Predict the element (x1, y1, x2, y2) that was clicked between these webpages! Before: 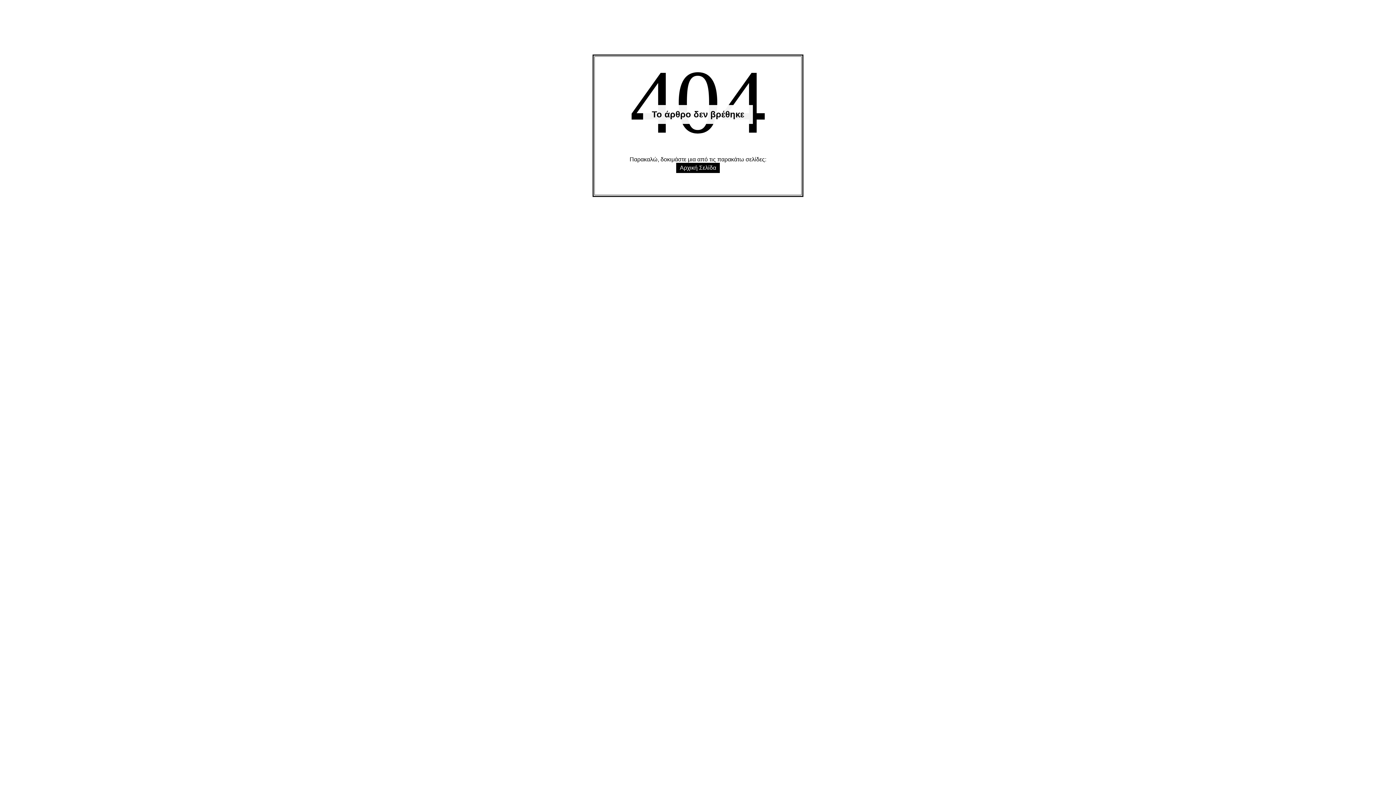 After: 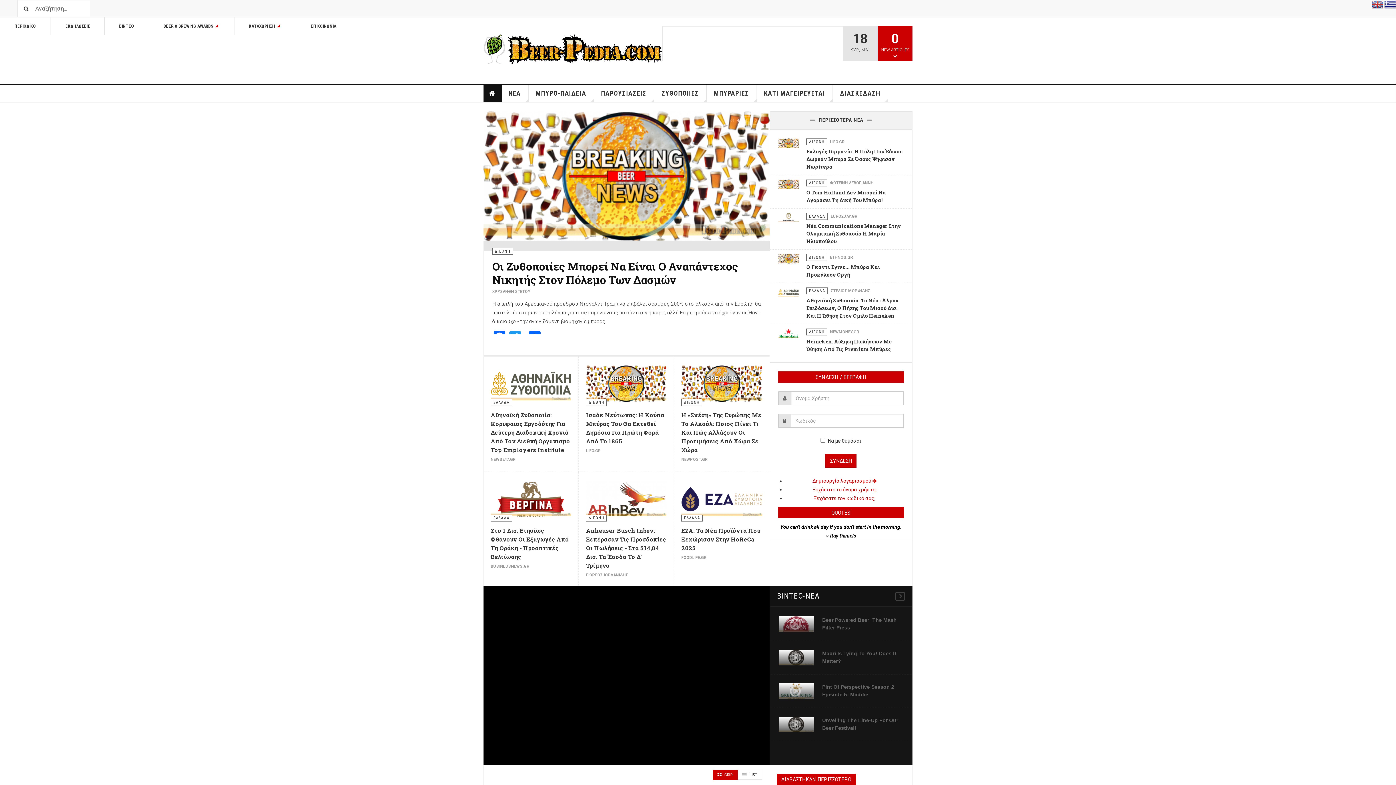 Action: bbox: (676, 162, 720, 173) label: Αρχική Σελίδα